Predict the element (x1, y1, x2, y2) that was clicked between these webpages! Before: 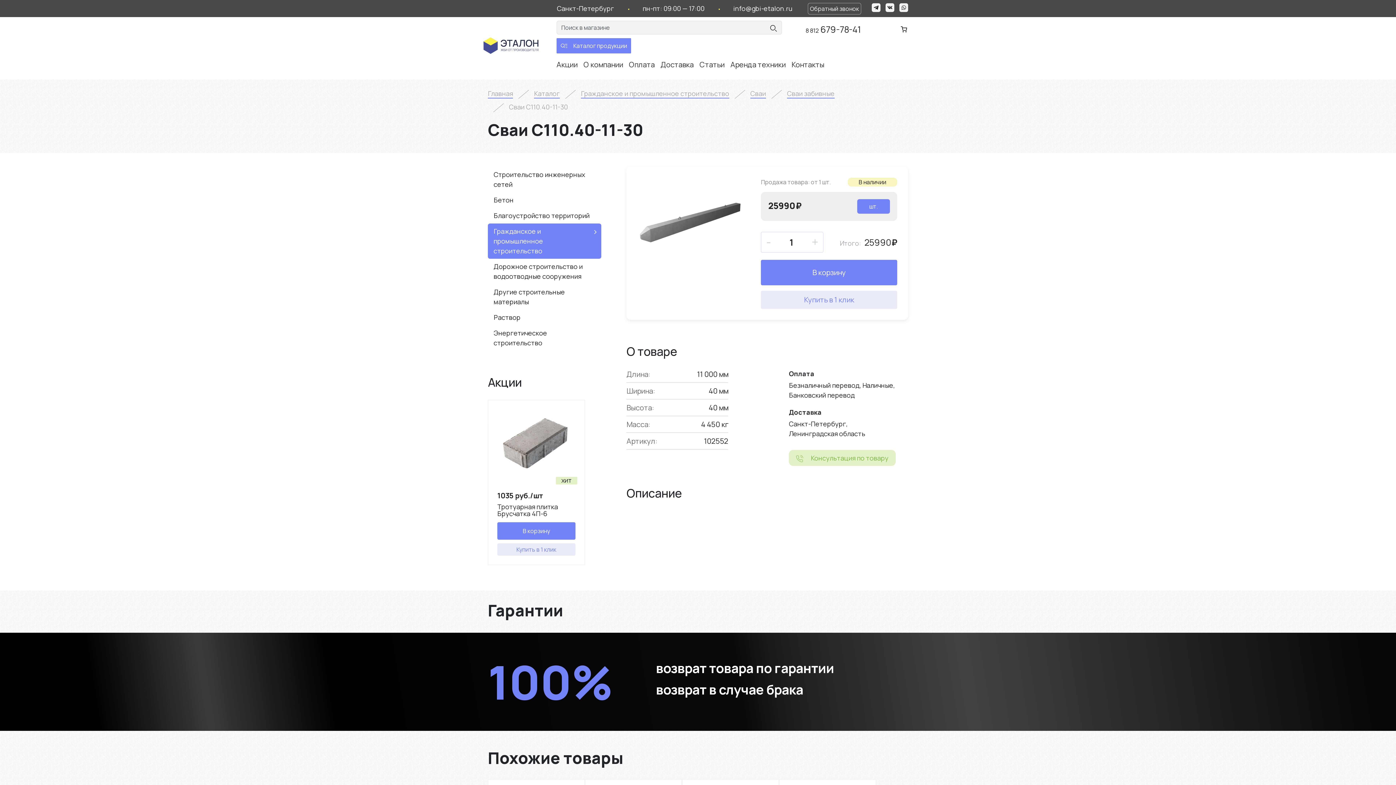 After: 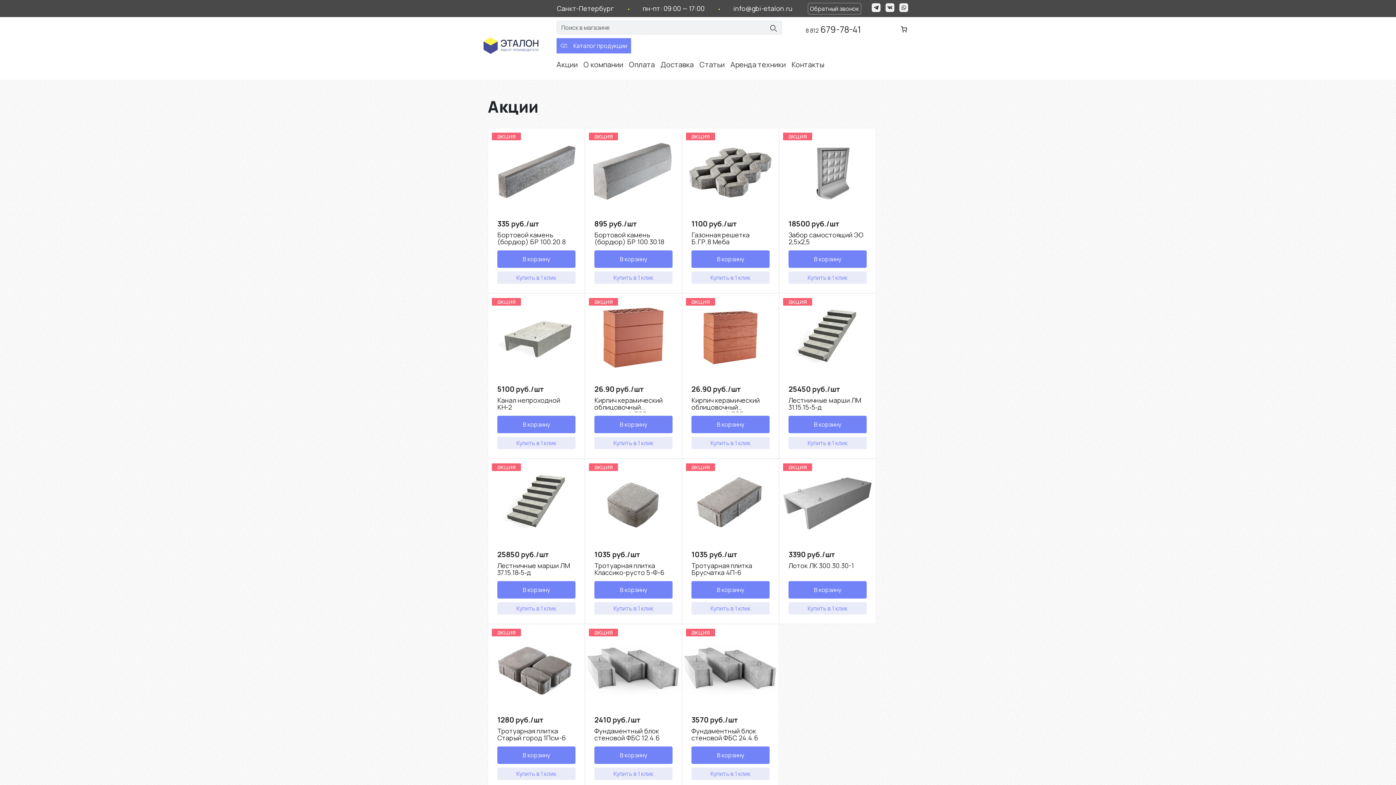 Action: label: Акции bbox: (556, 56, 577, 73)